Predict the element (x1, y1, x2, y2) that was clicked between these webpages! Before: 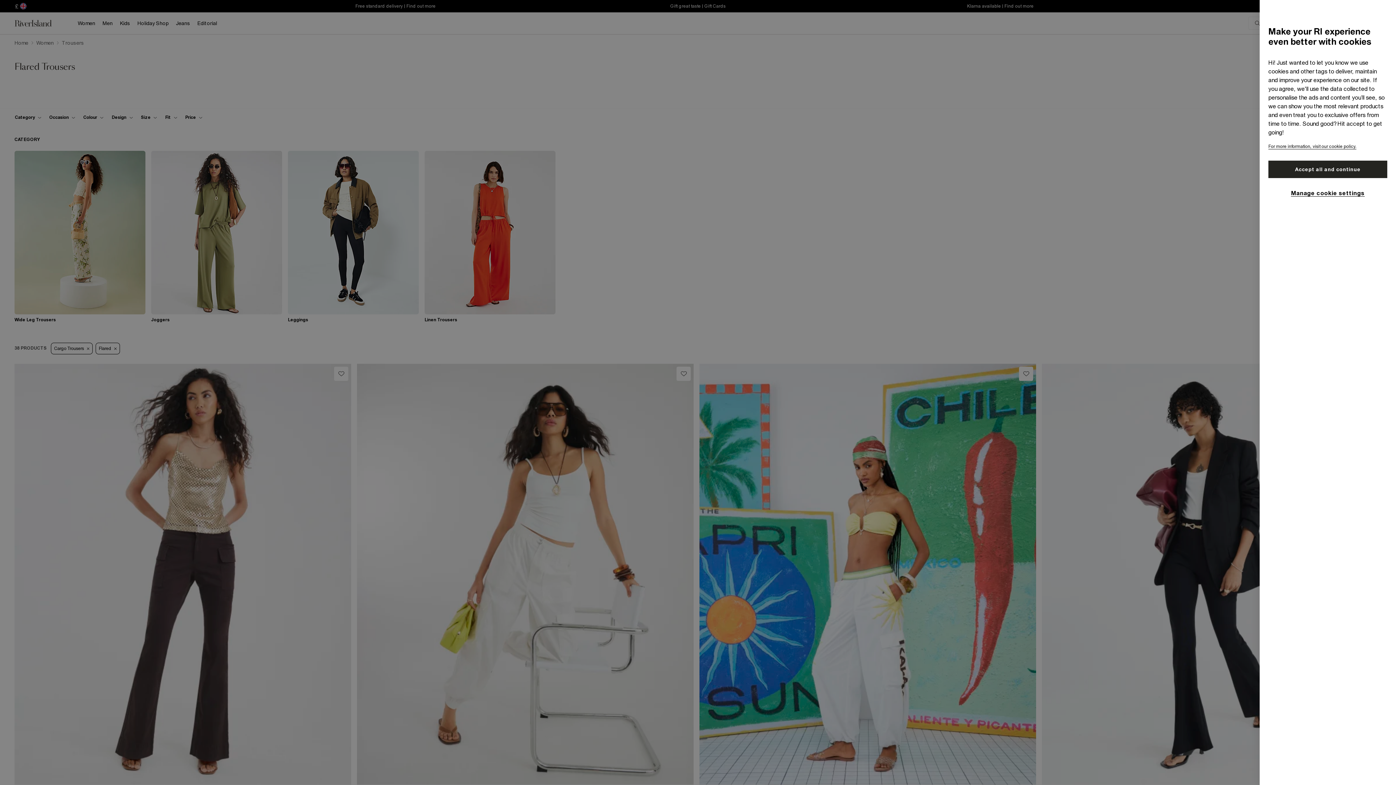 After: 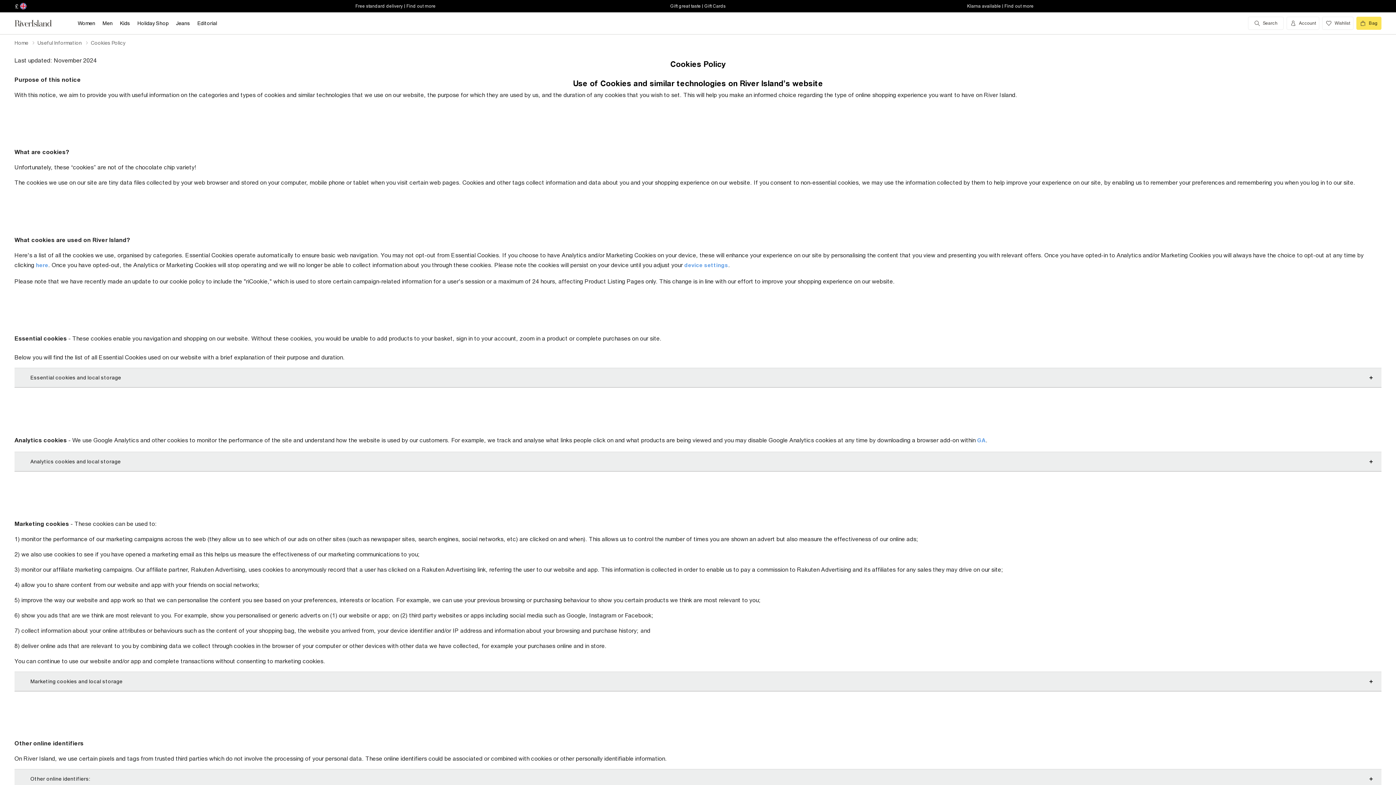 Action: bbox: (1268, 144, 1356, 149) label: For more information, visit our cookie policy.